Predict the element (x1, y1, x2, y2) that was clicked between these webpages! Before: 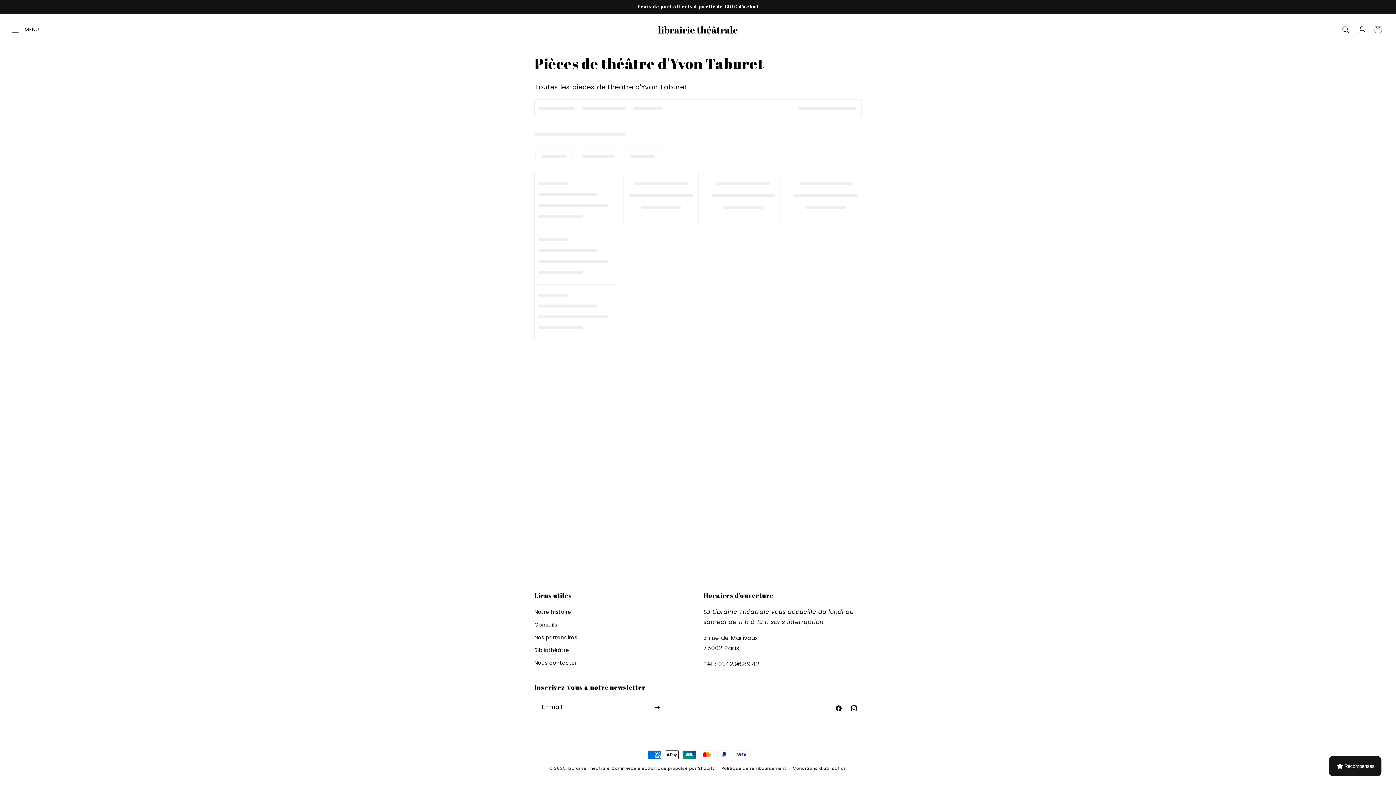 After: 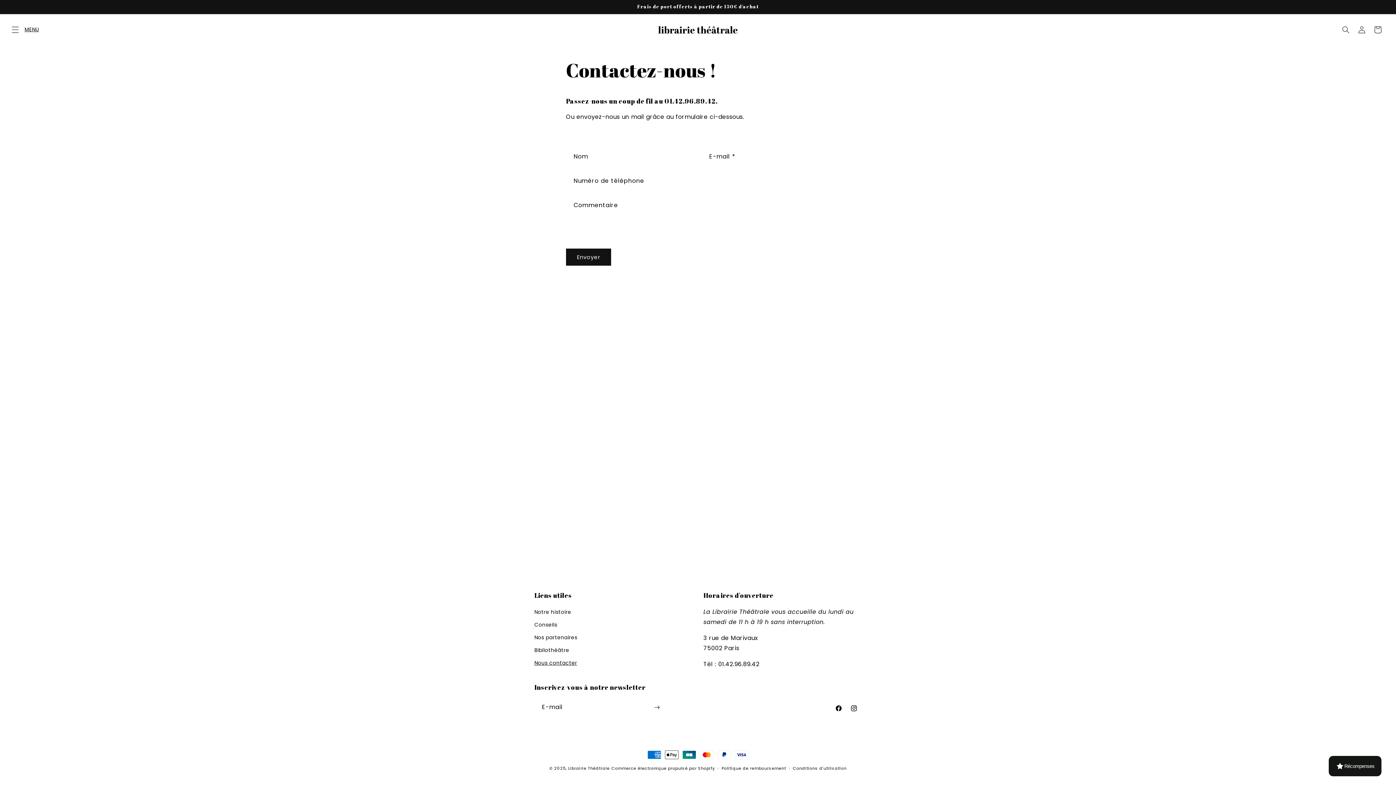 Action: bbox: (534, 657, 577, 669) label: Nous contacter